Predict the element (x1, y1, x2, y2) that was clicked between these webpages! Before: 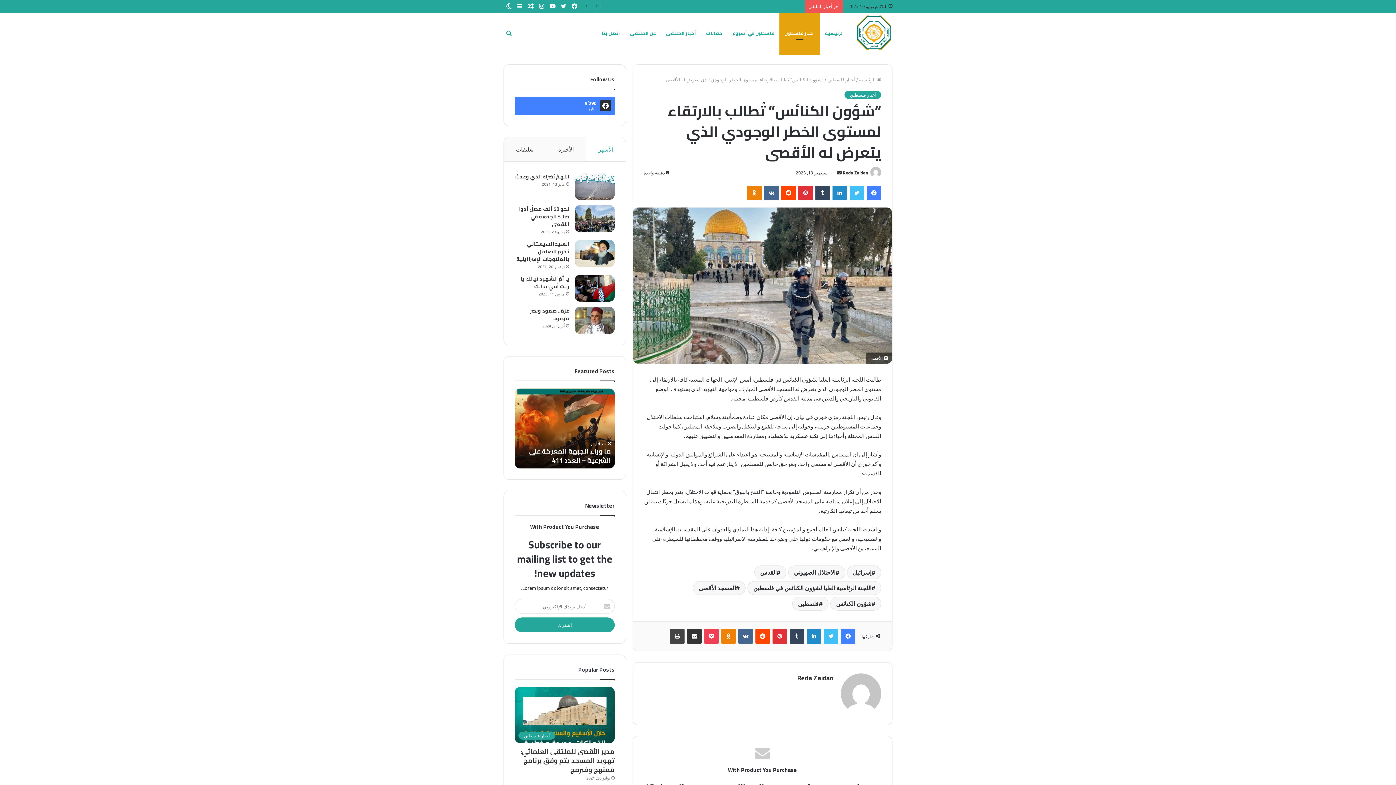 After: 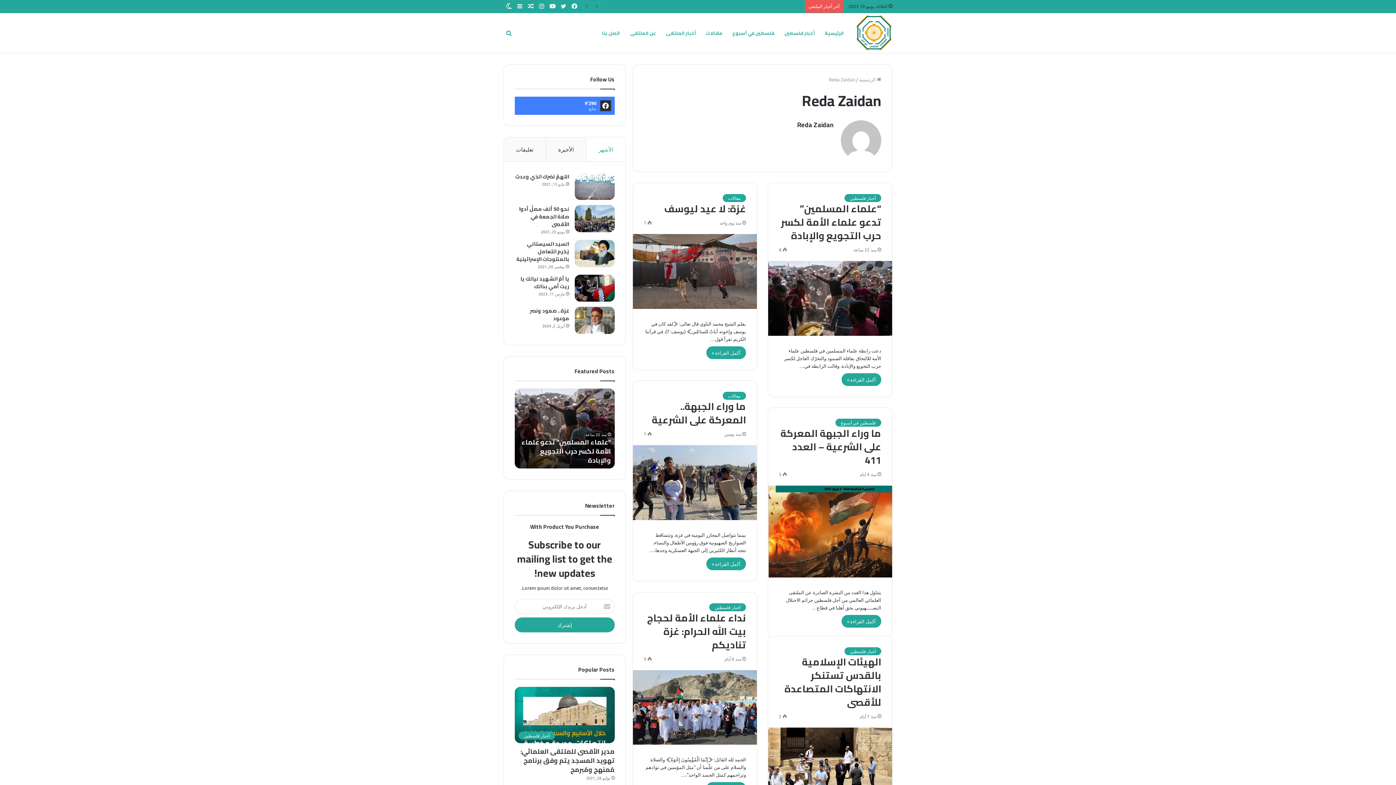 Action: bbox: (869, 169, 881, 175)